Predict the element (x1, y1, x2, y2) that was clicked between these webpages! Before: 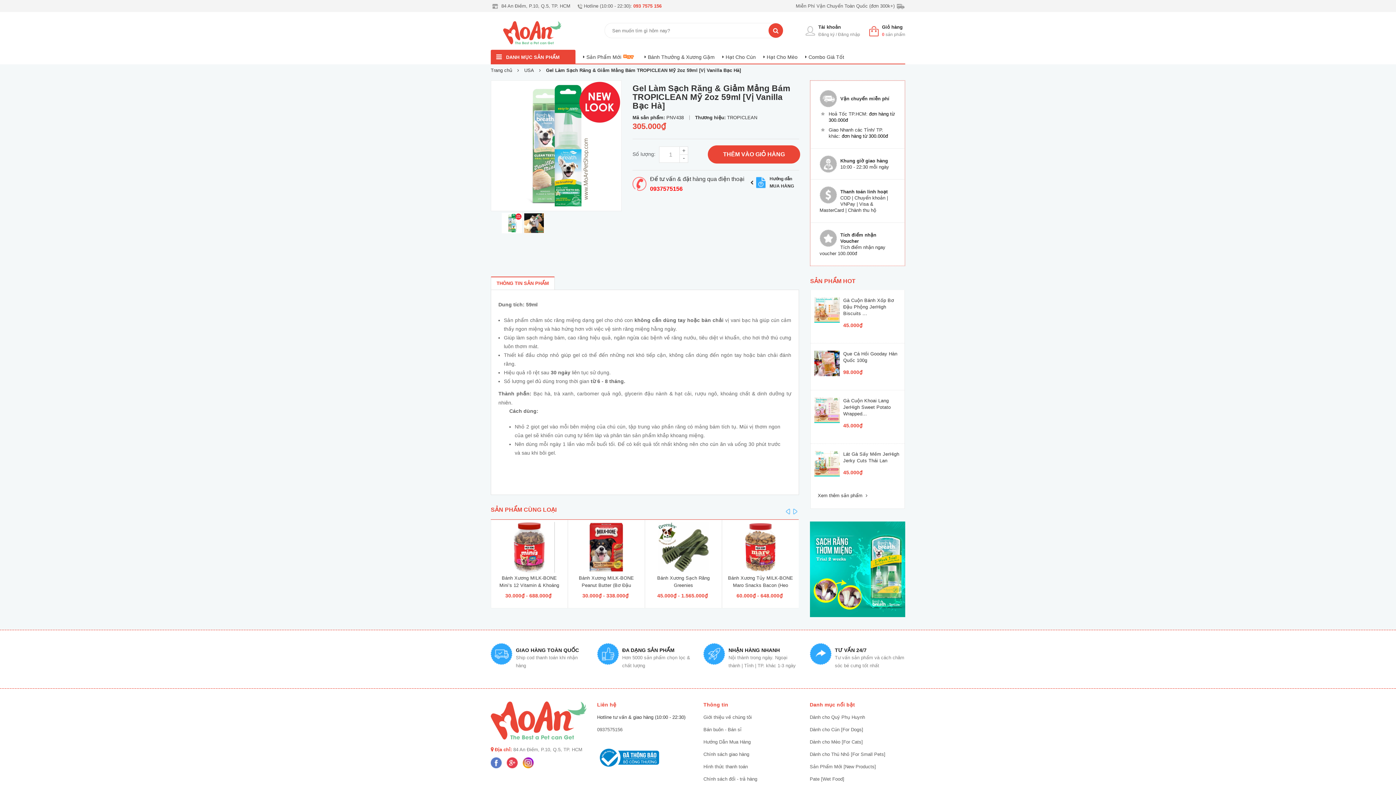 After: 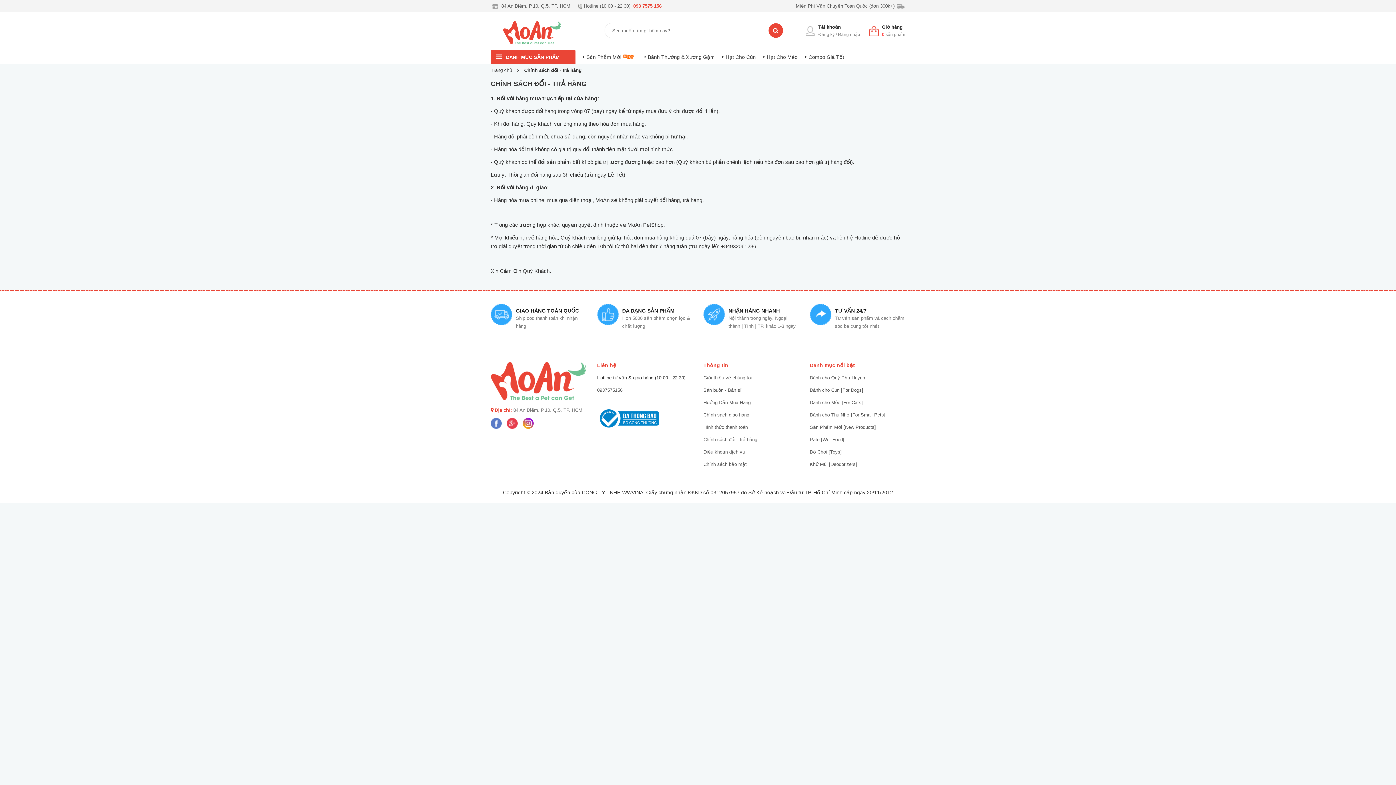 Action: bbox: (703, 776, 757, 782) label: Chính sách đổi - trả hàng